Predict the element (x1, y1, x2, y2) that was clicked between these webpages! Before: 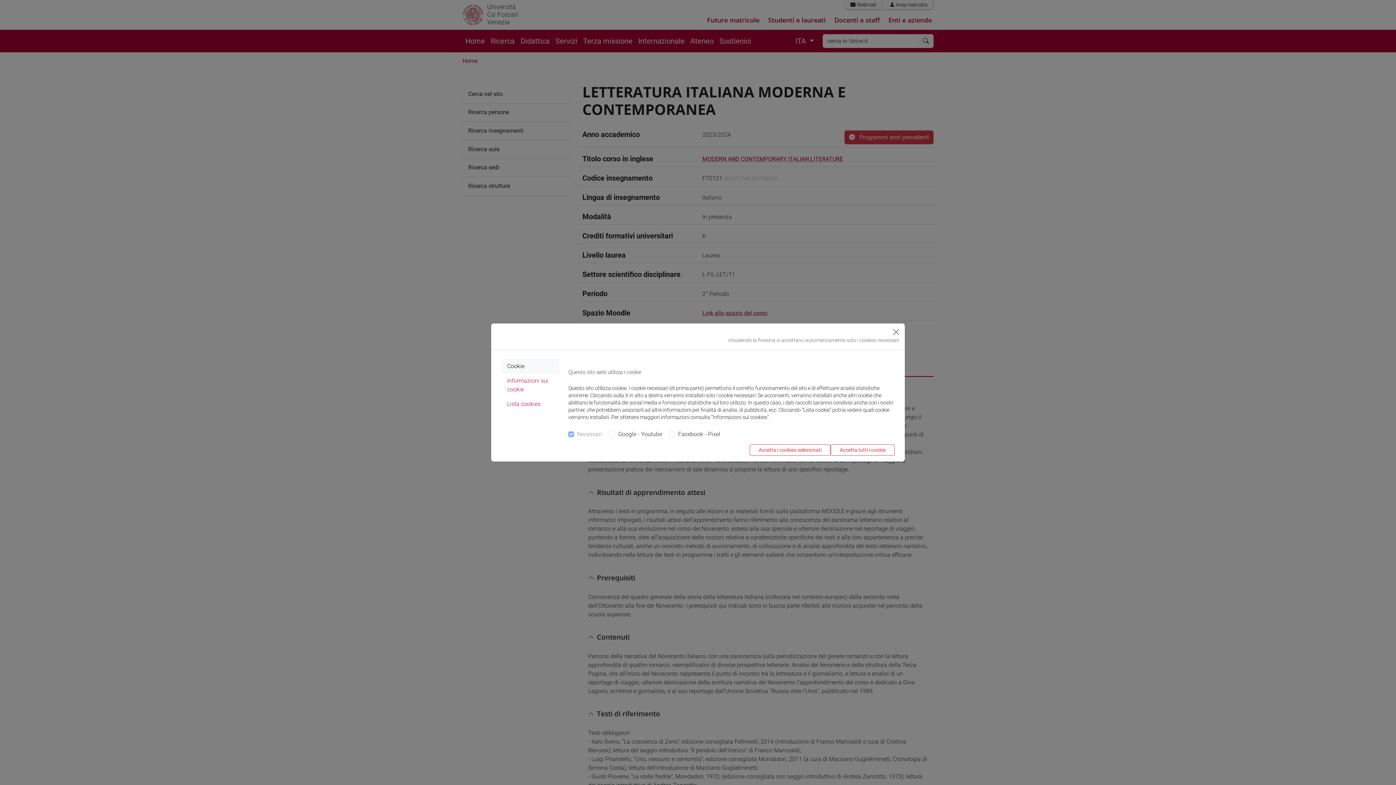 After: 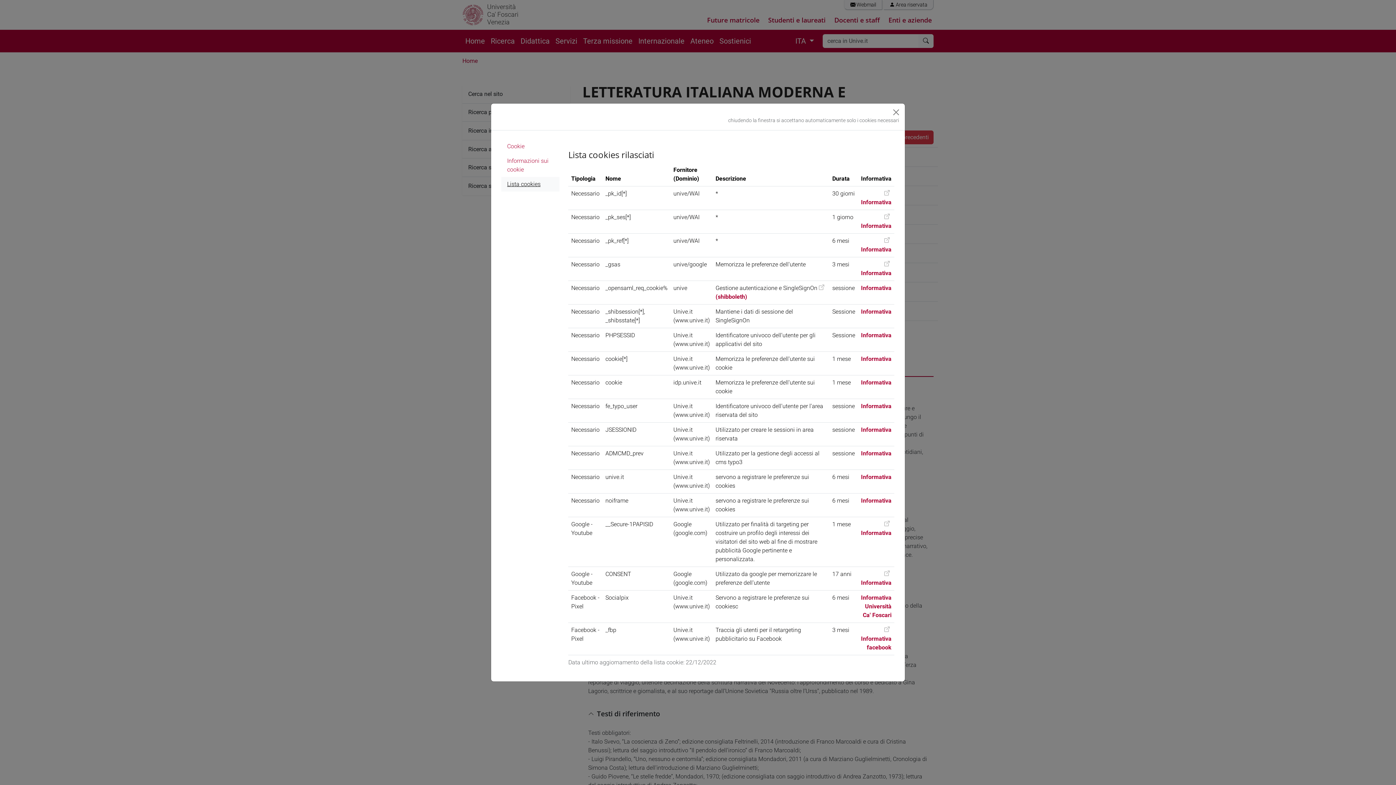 Action: label: Lista cookies bbox: (501, 397, 559, 411)